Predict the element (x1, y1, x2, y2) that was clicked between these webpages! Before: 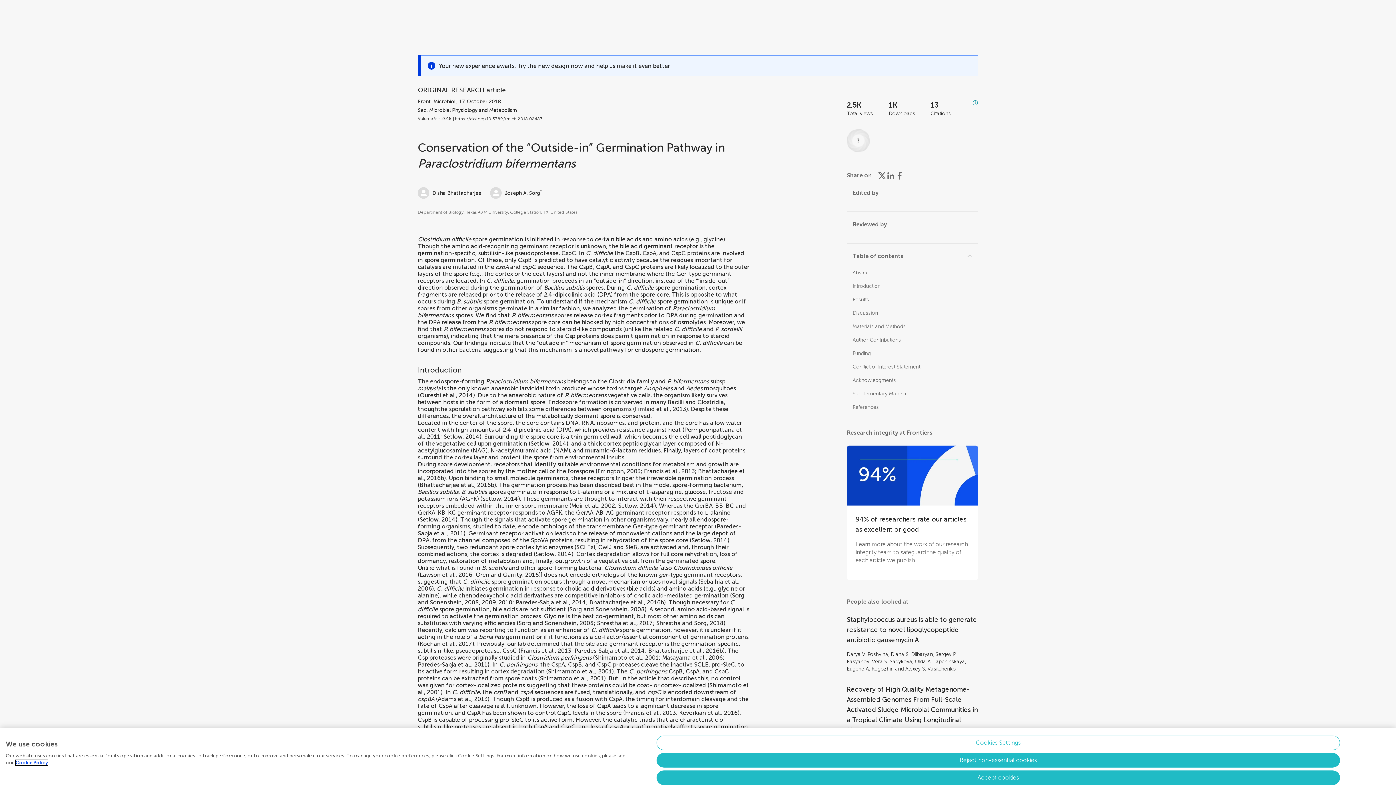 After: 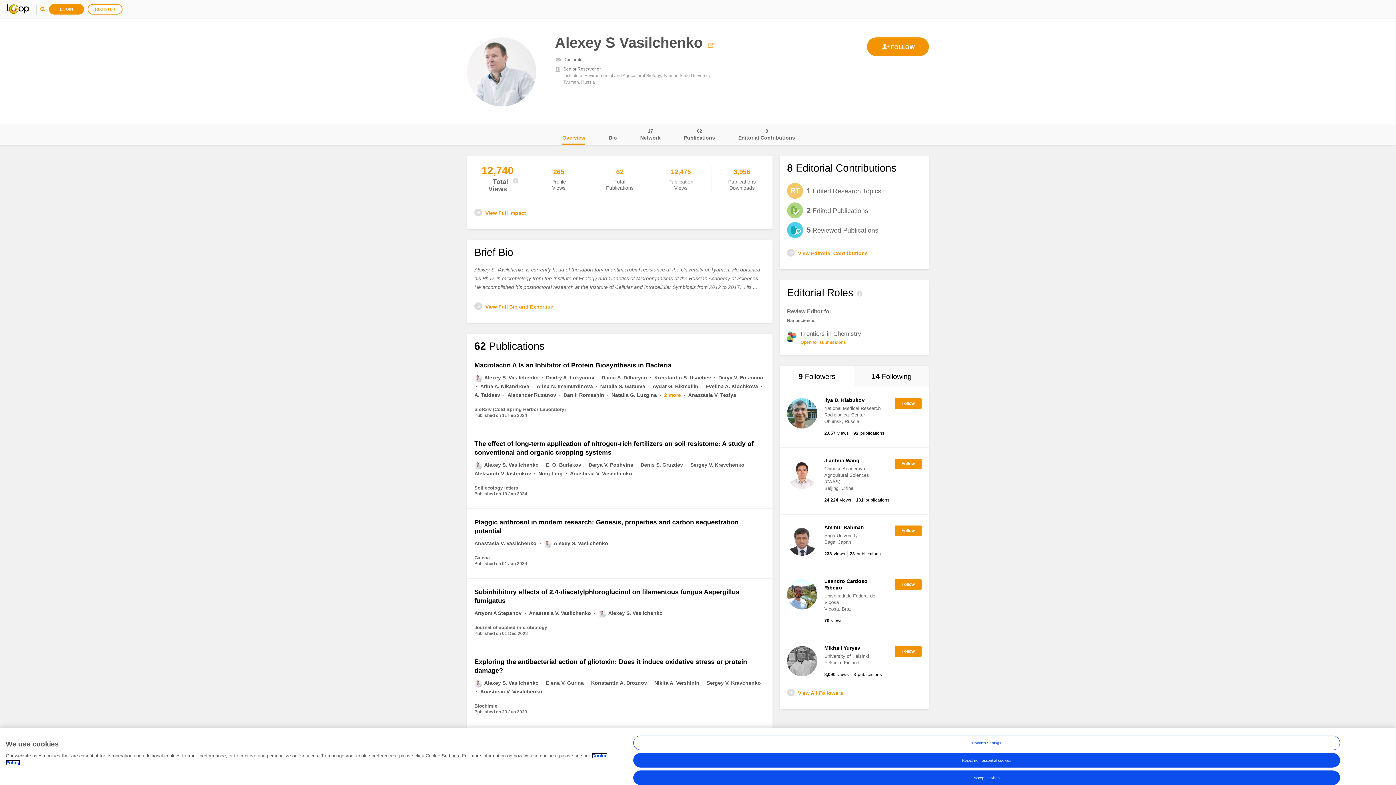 Action: label: Alexey S. Vasilchenko bbox: (905, 666, 956, 672)